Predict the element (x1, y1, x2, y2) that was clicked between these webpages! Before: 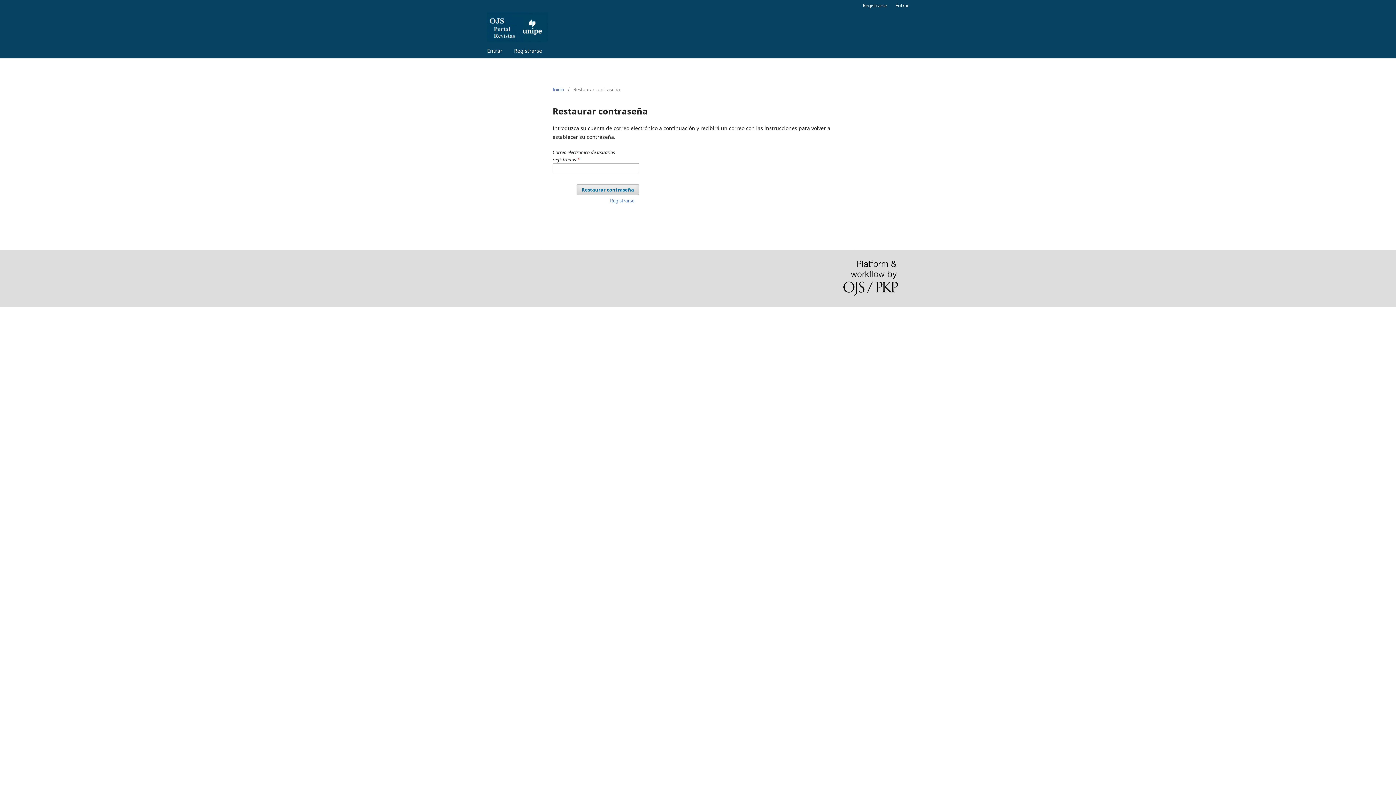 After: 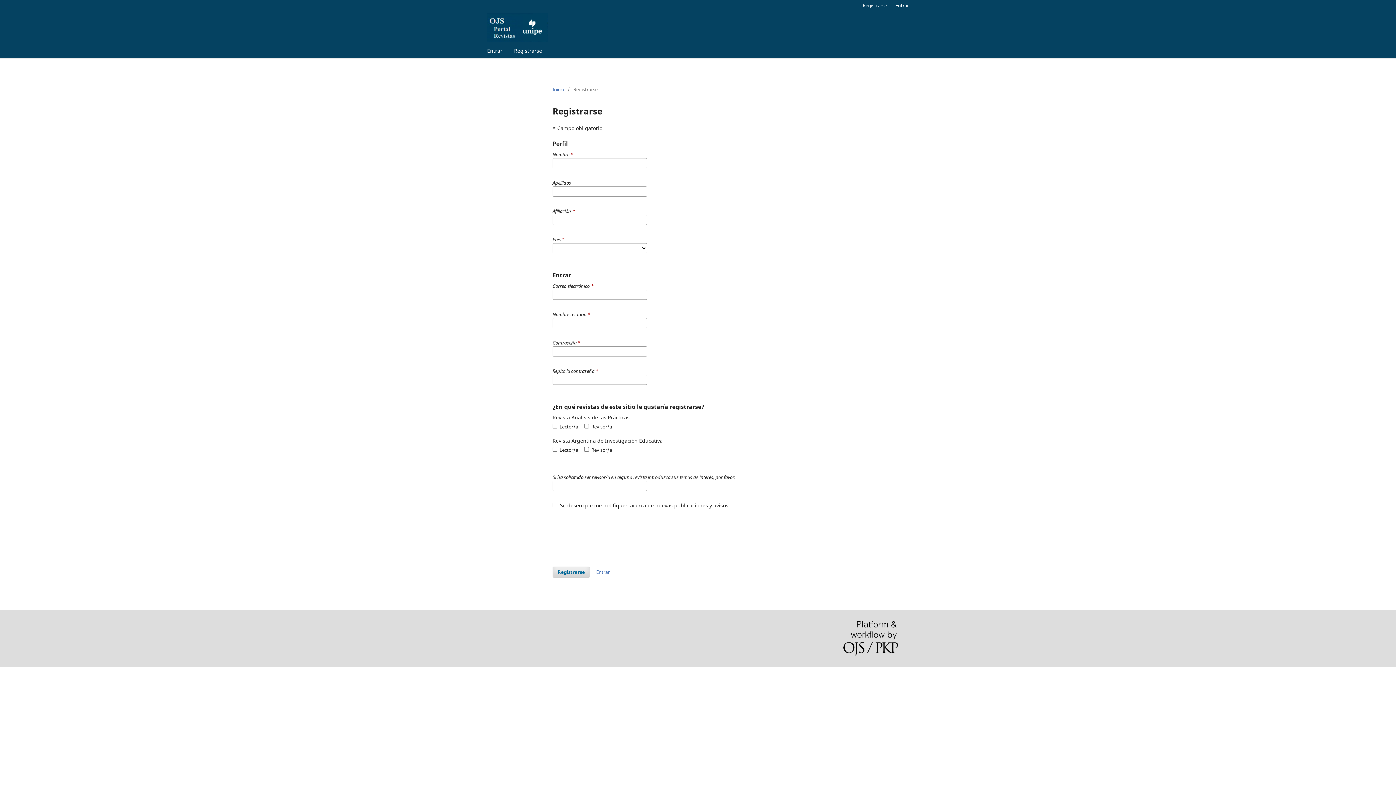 Action: label: Registrarse bbox: (511, 45, 544, 58)